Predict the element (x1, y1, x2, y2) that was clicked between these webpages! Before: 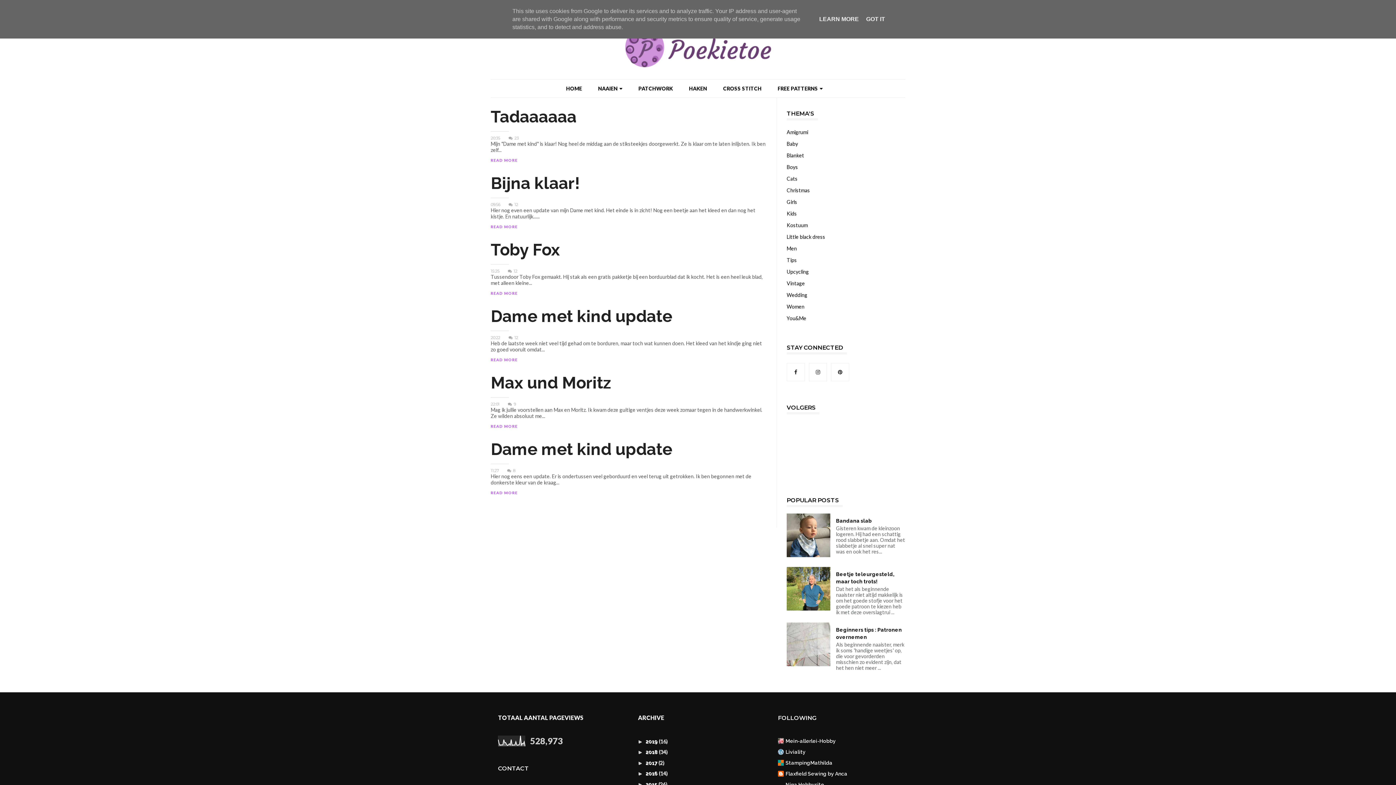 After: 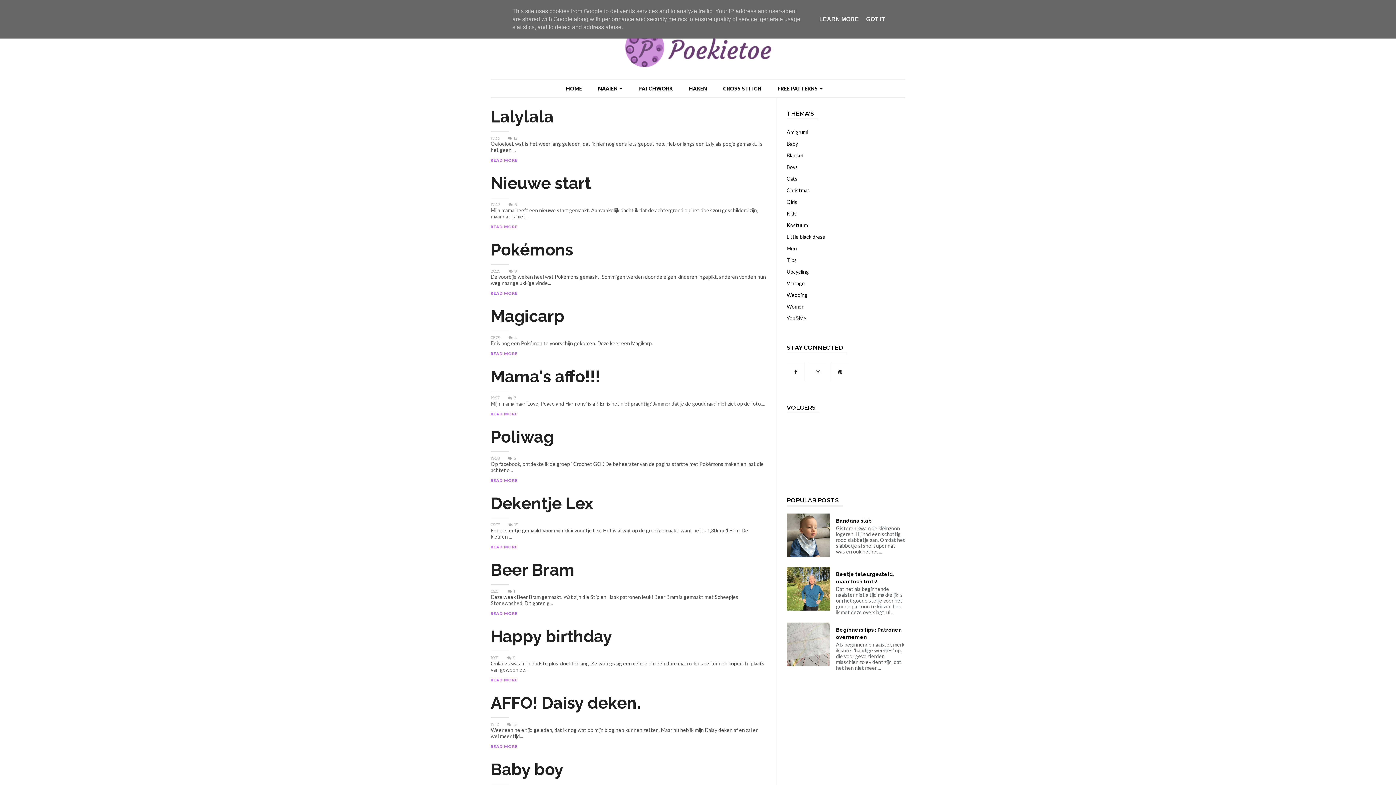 Action: bbox: (646, 771, 659, 777) label: 2016 